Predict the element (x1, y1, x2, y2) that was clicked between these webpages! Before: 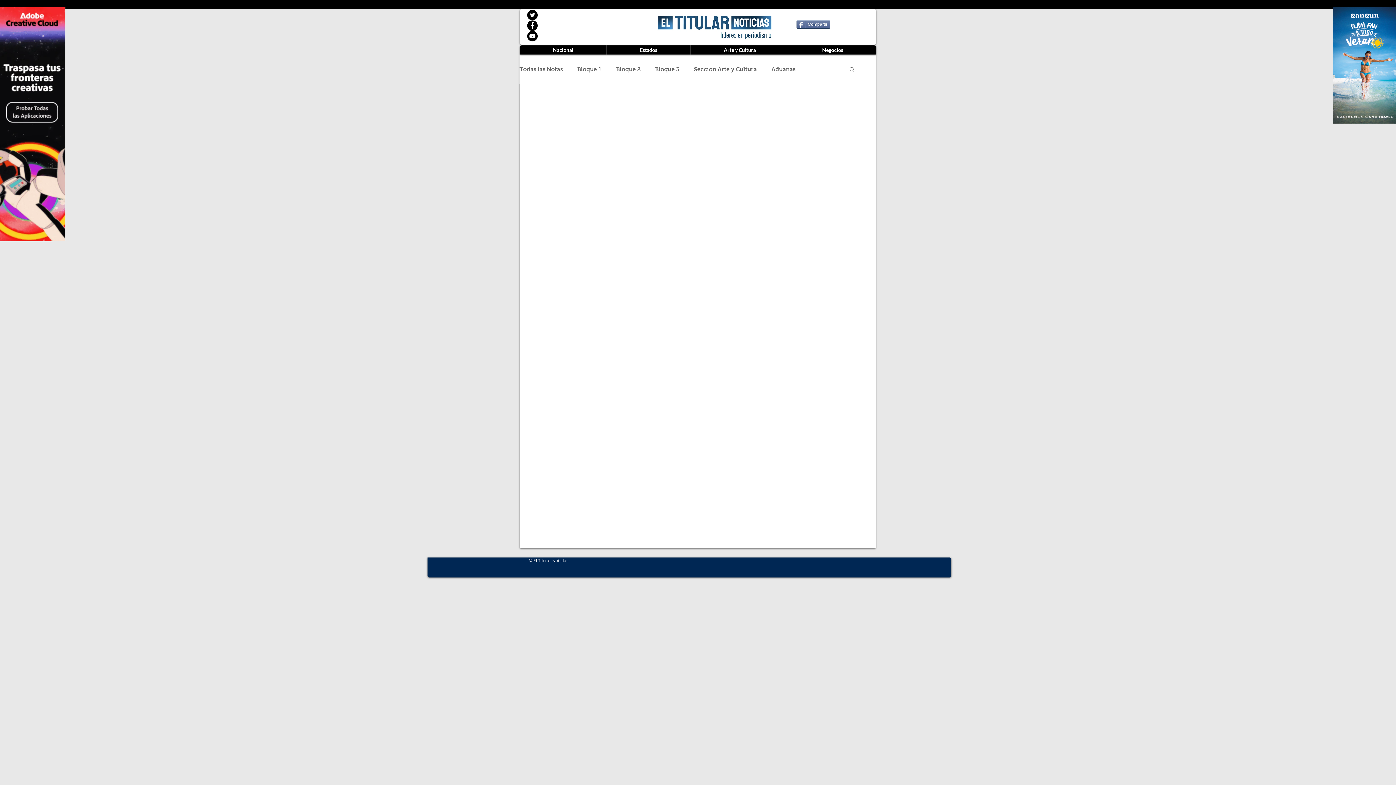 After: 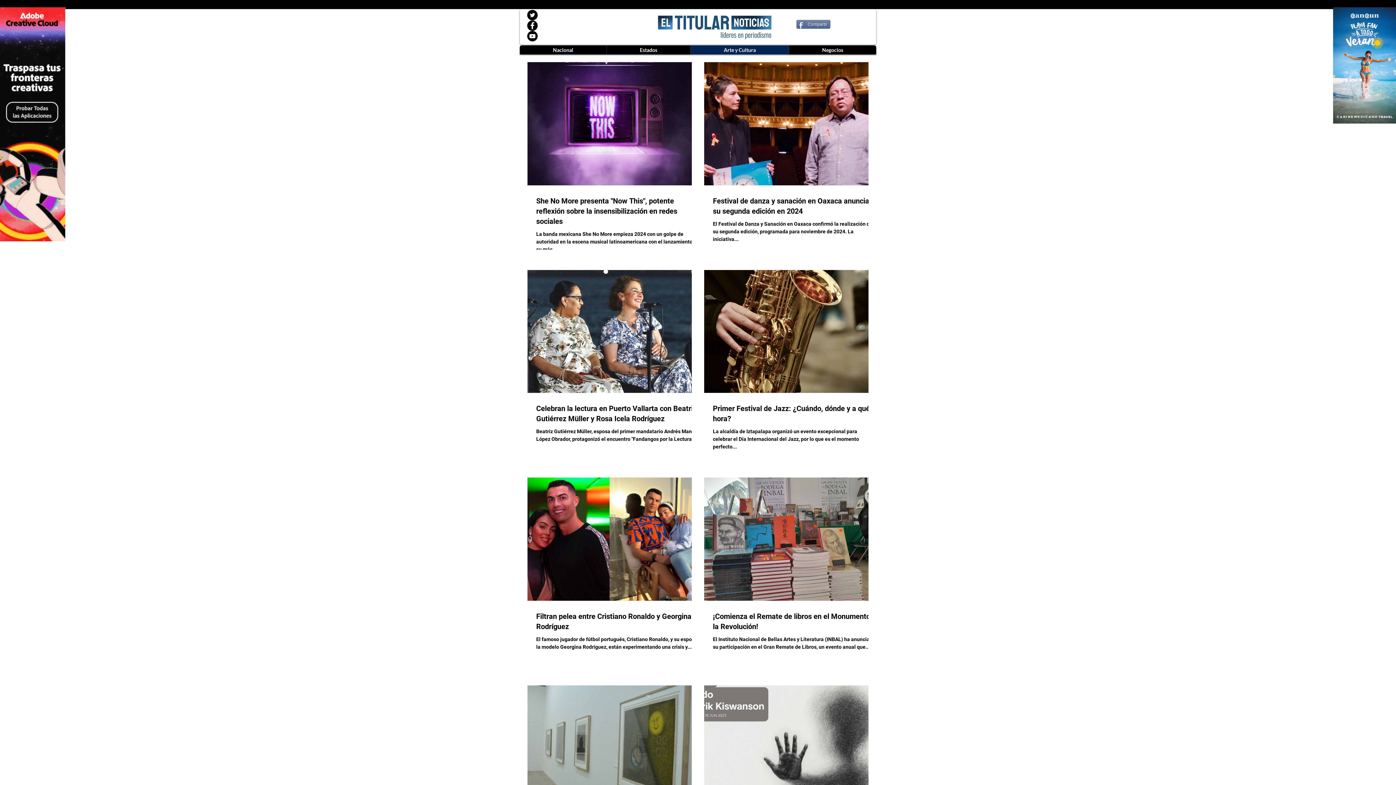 Action: label: Arte y Cultura bbox: (690, 45, 789, 54)